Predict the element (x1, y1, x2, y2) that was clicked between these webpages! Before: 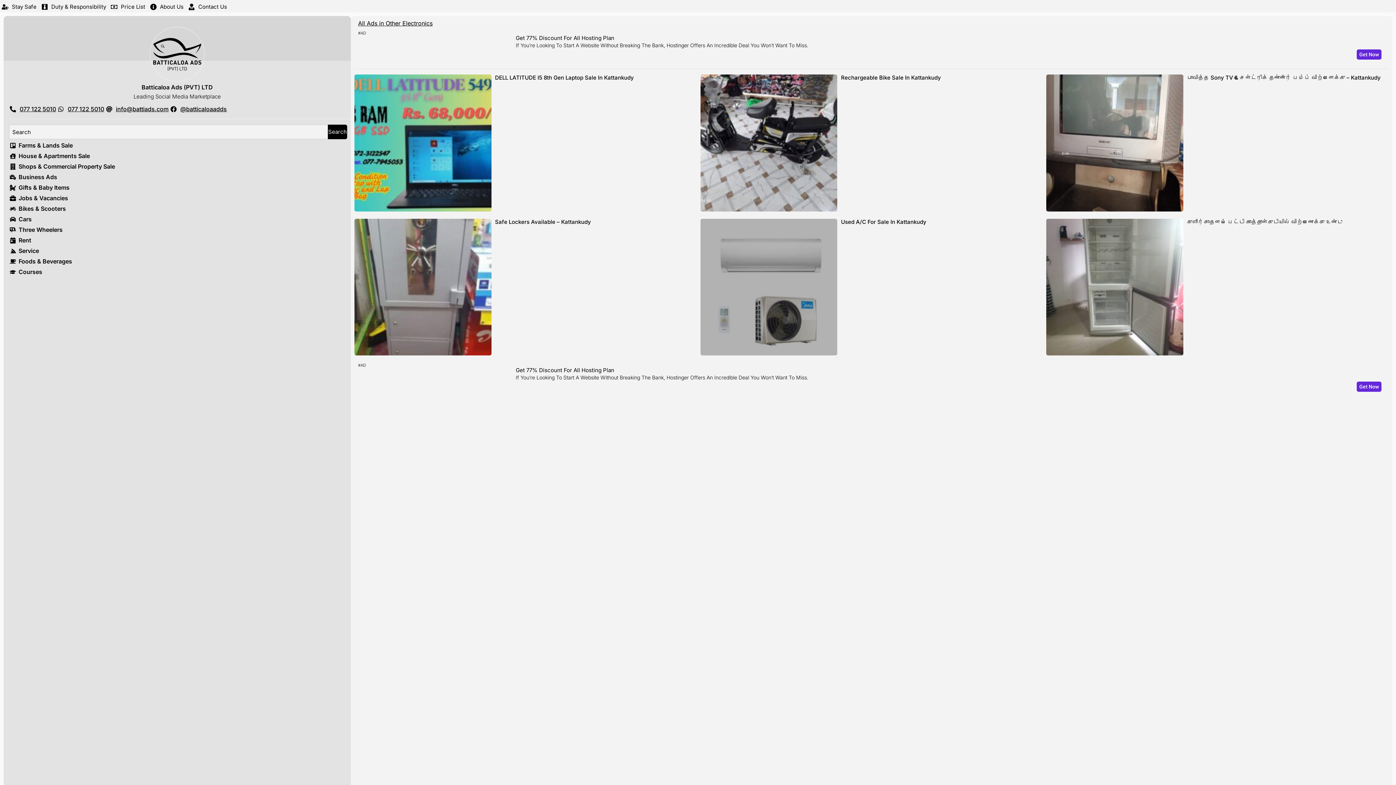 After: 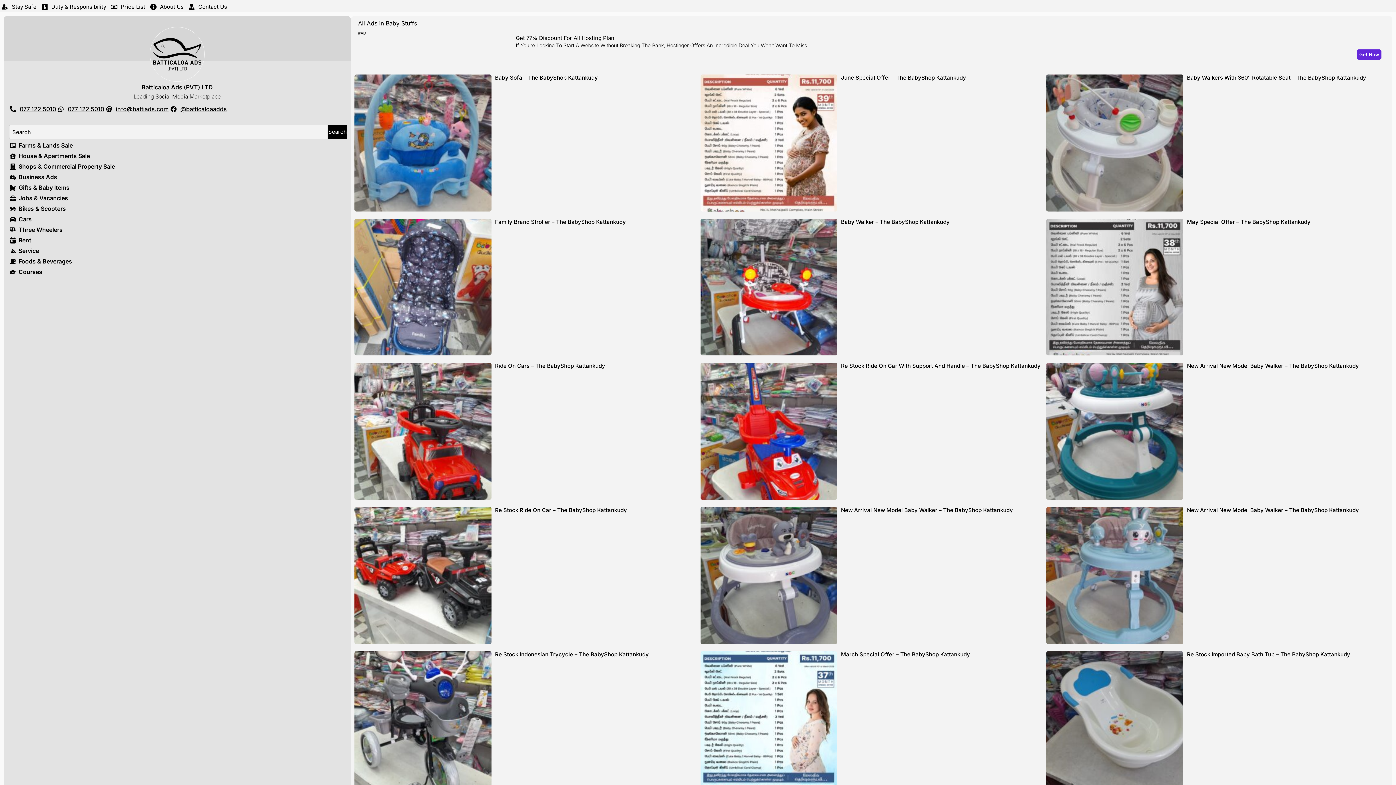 Action: label: Gifts & Baby Items bbox: (9, 183, 69, 192)